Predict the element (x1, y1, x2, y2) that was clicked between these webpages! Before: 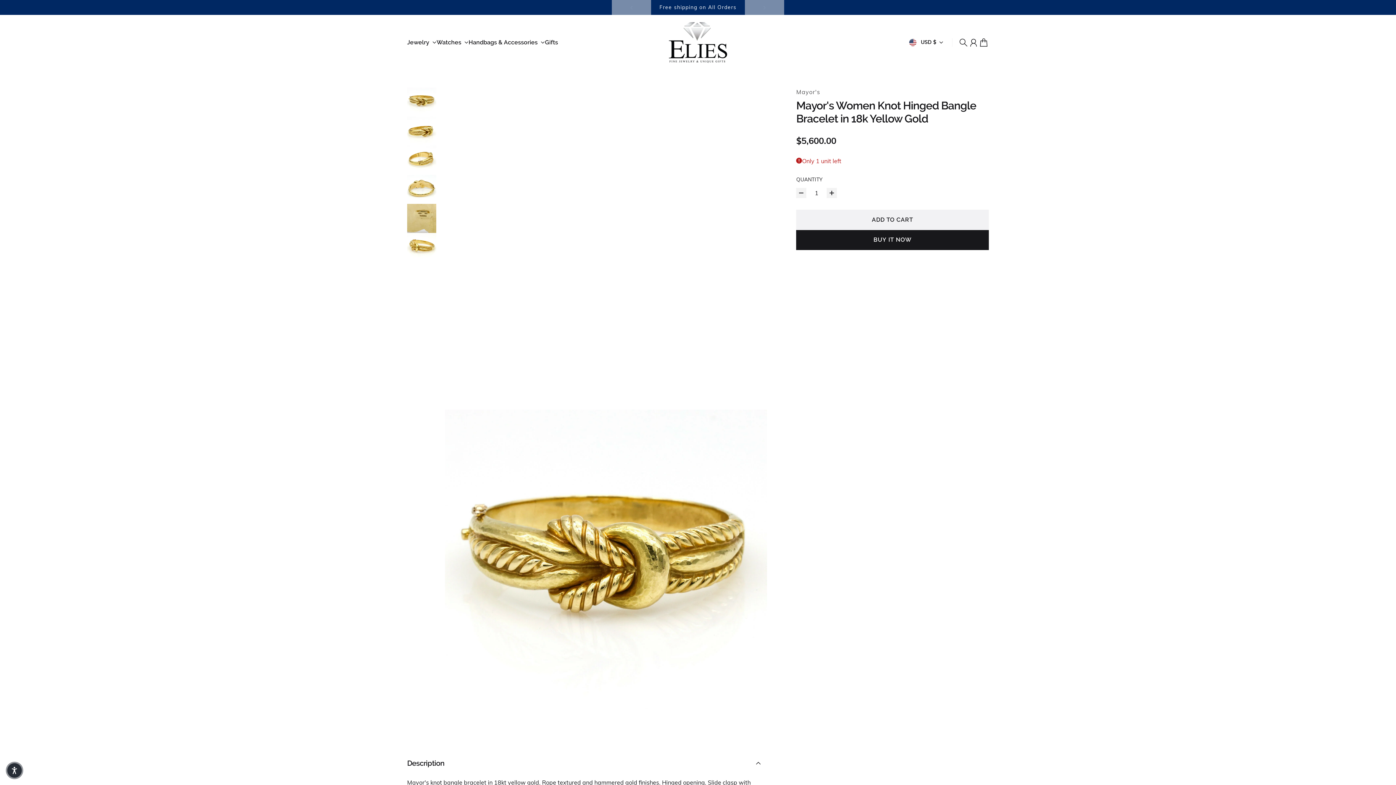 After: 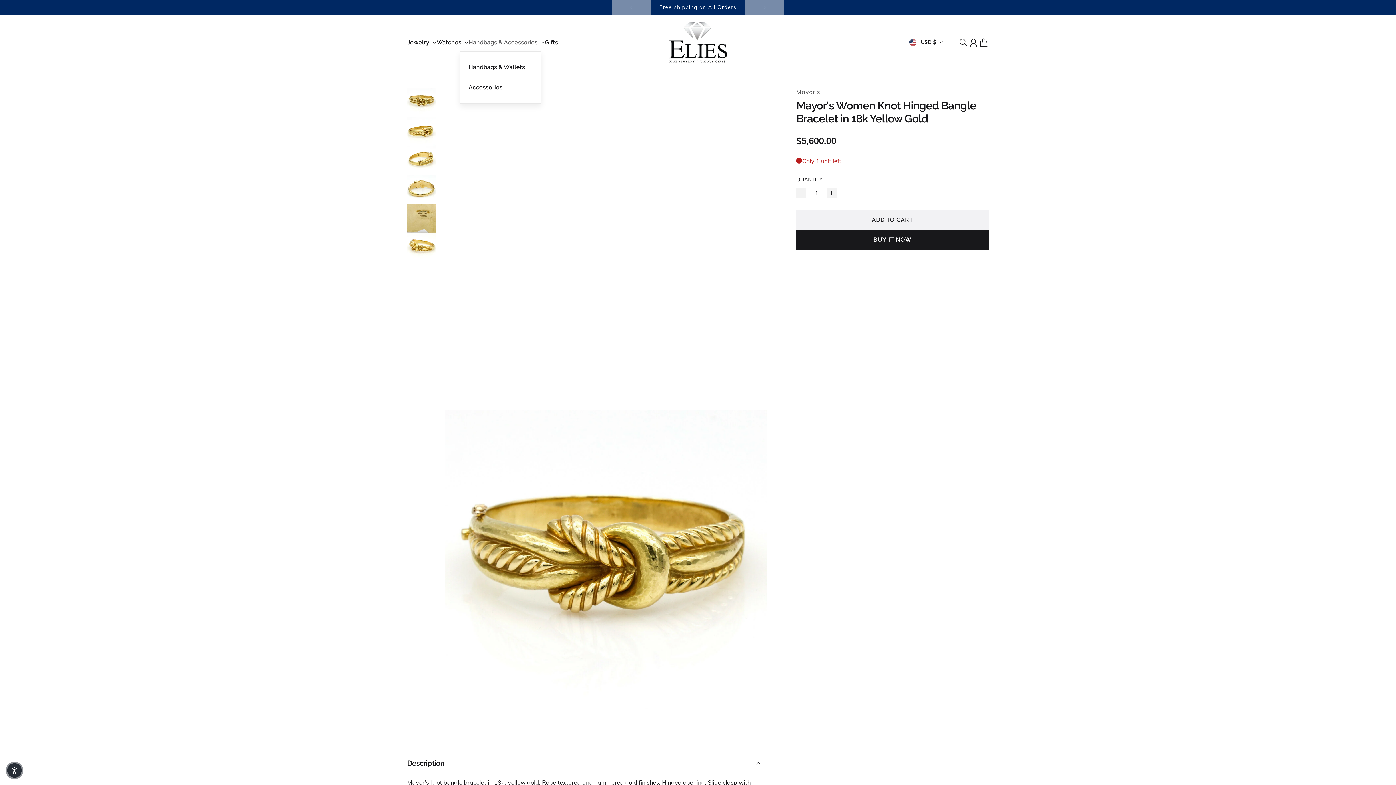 Action: bbox: (468, 39, 545, 45) label: Handbags & Accessories